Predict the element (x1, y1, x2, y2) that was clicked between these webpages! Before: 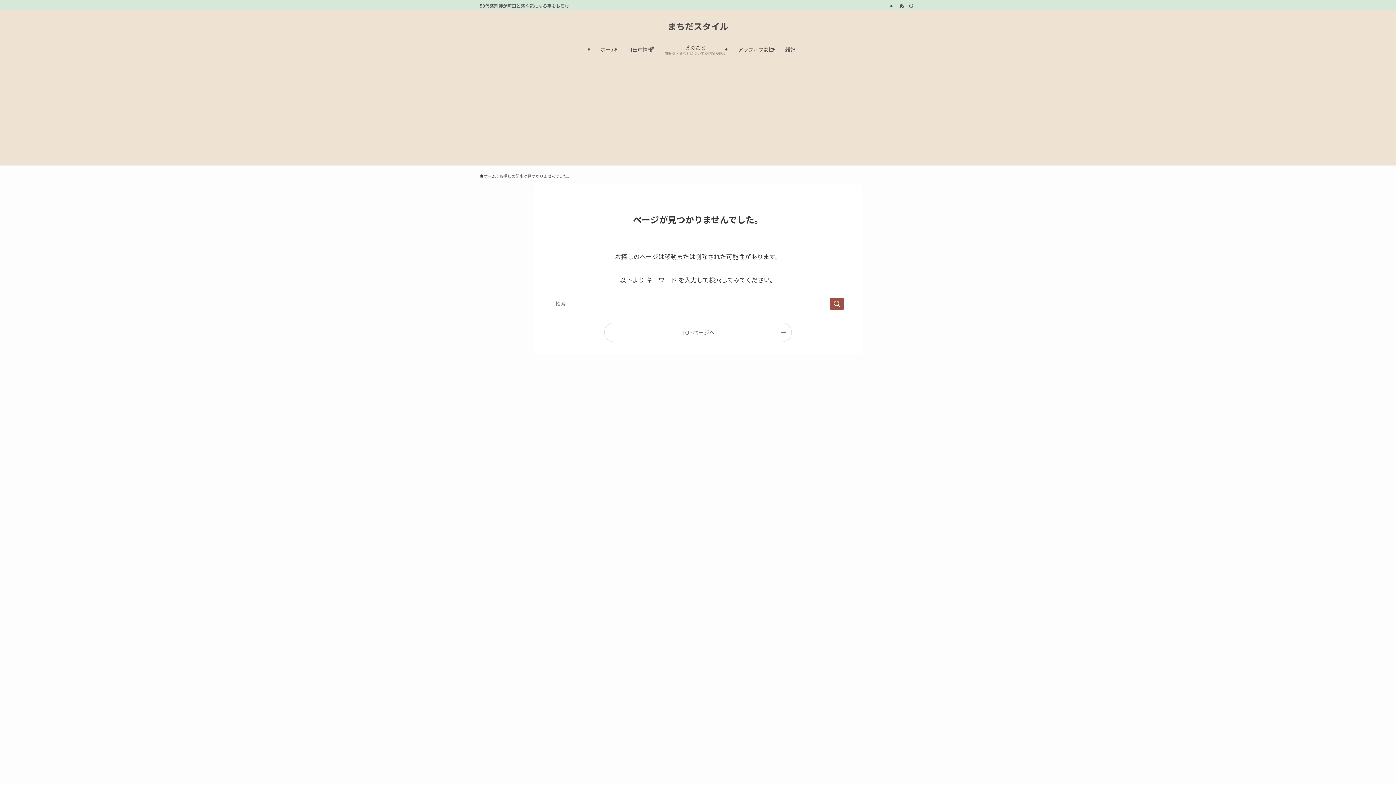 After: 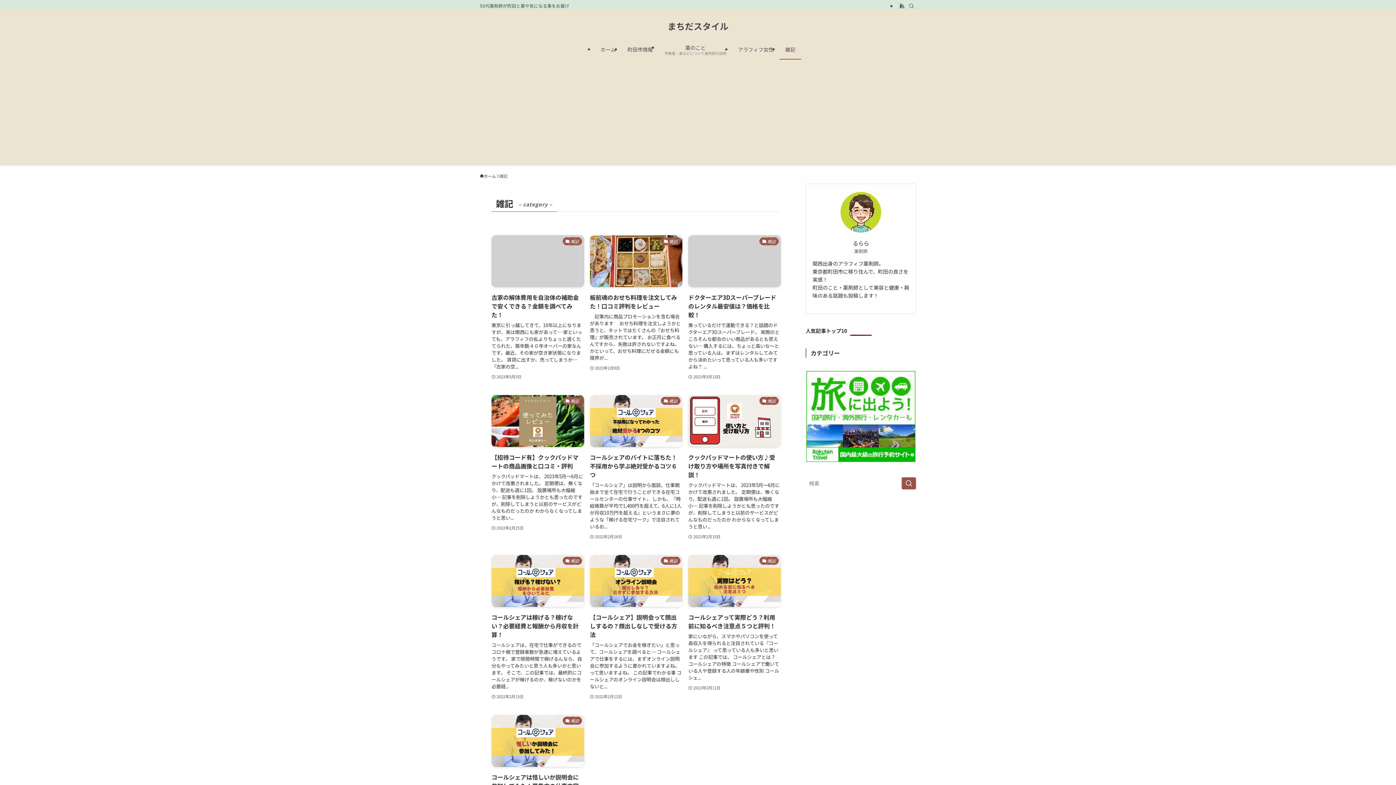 Action: bbox: (779, 39, 801, 59) label: 雑記